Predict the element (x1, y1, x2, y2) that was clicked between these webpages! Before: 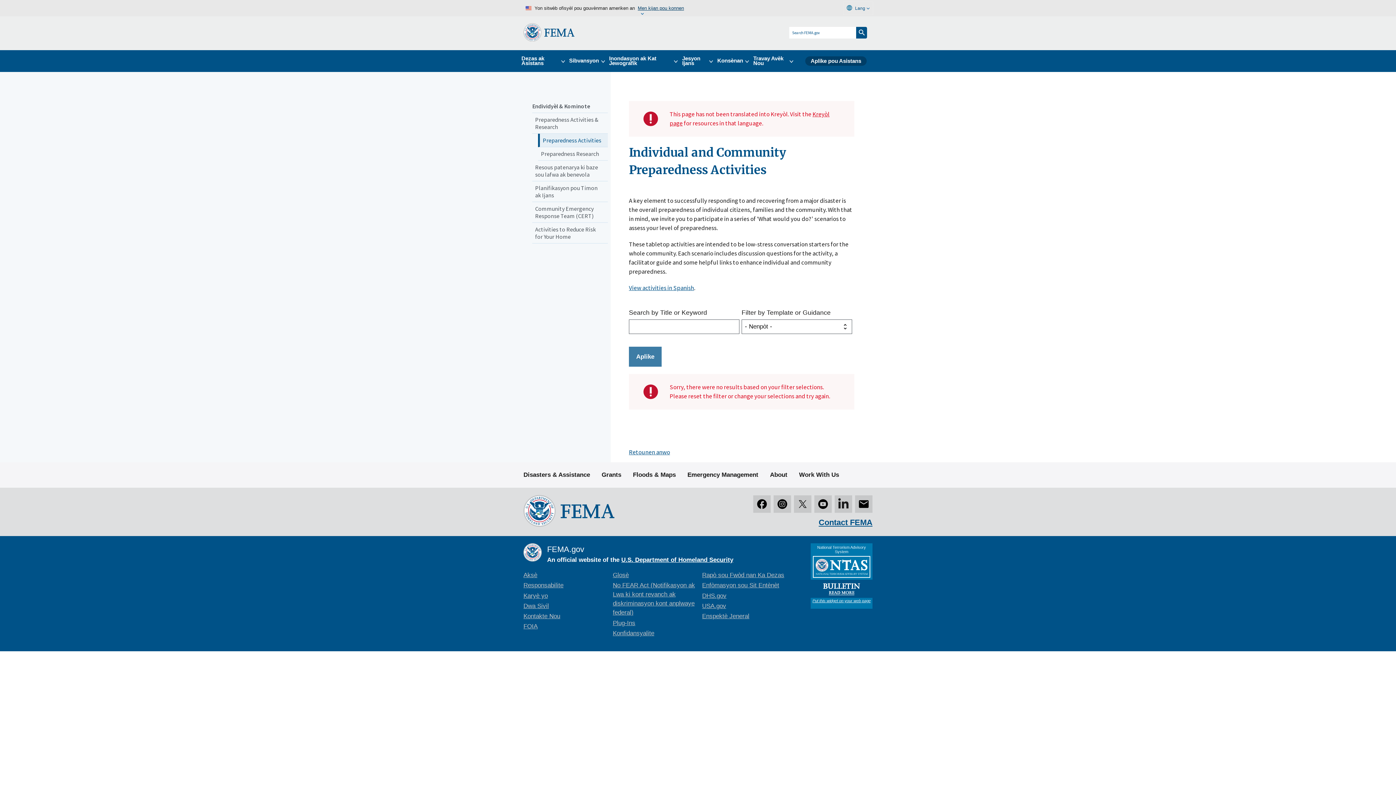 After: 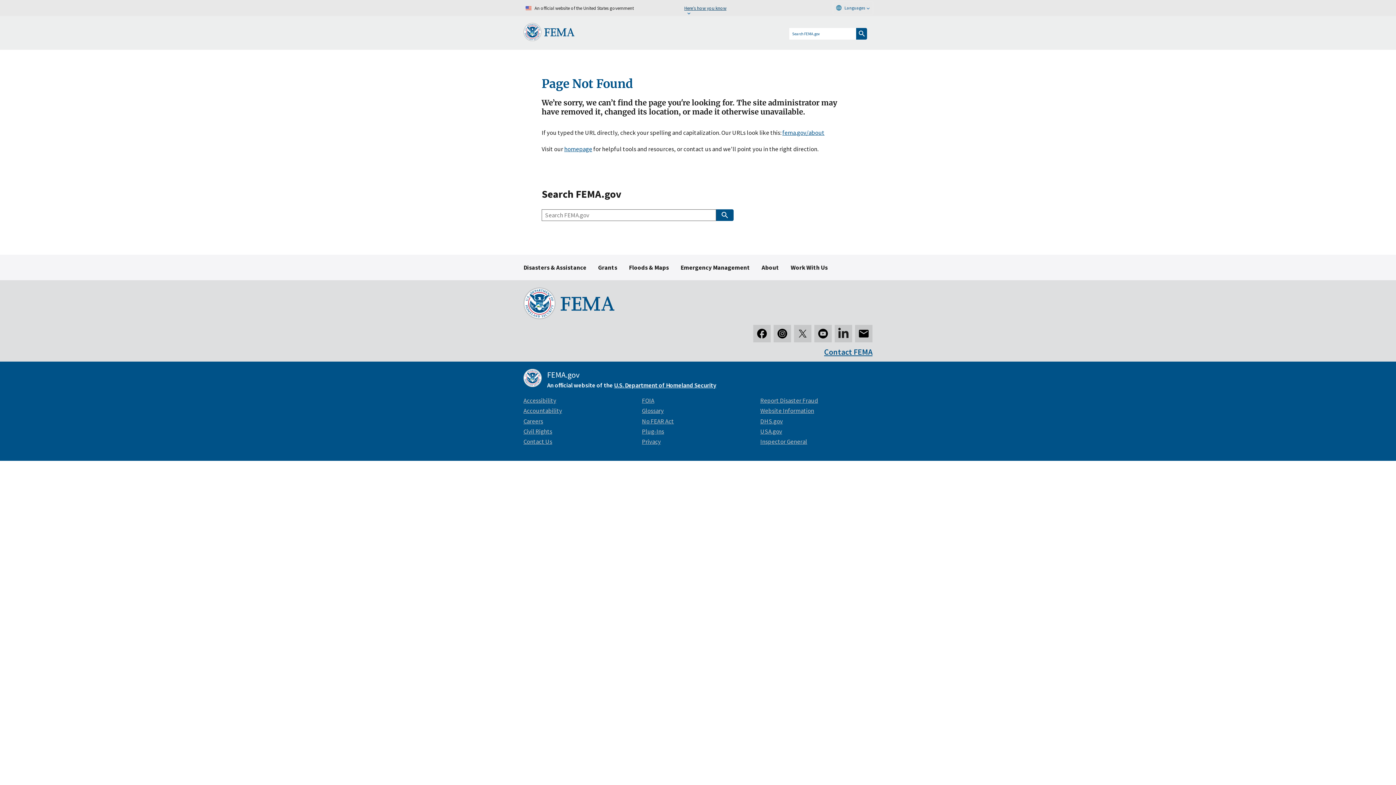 Action: label: Rapò sou Fwòd nan Ka Dezas bbox: (702, 572, 784, 578)